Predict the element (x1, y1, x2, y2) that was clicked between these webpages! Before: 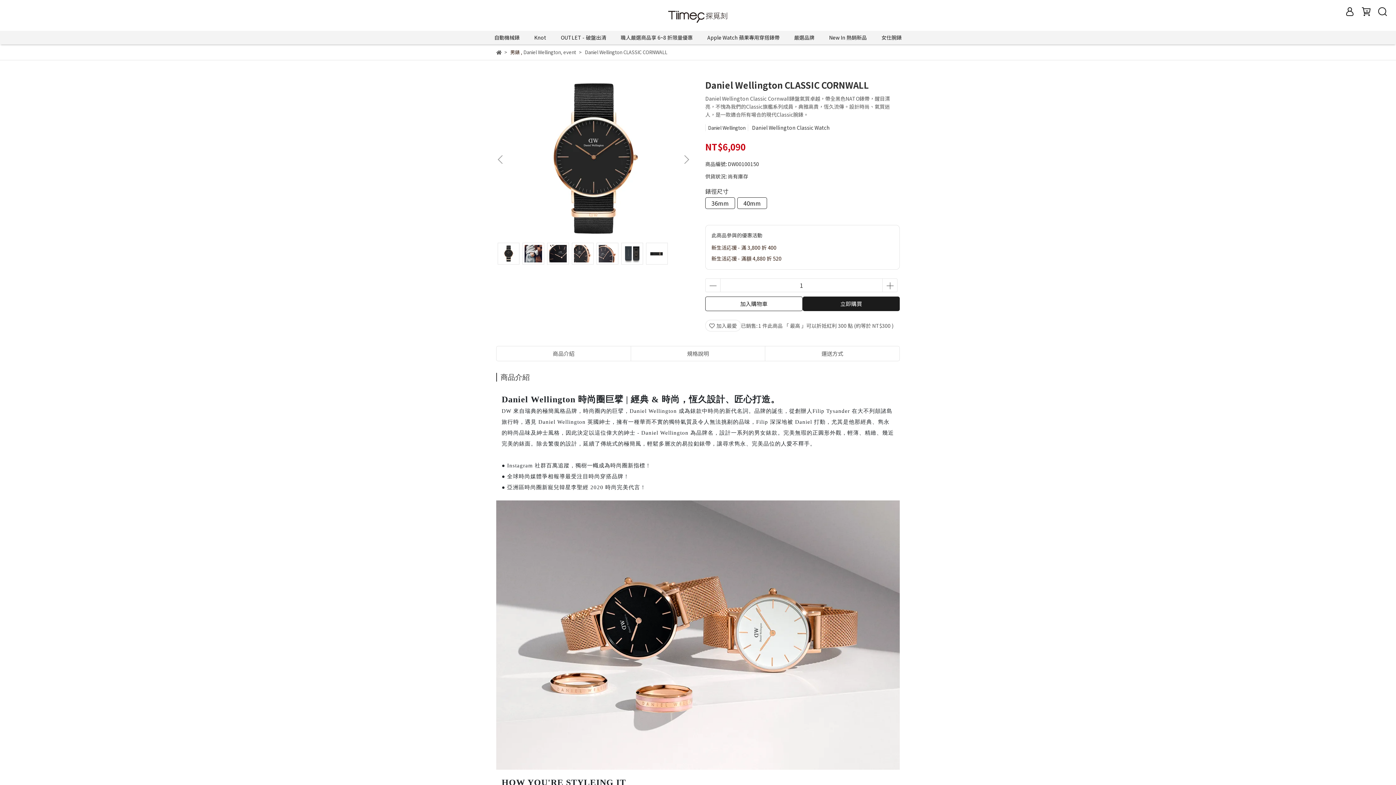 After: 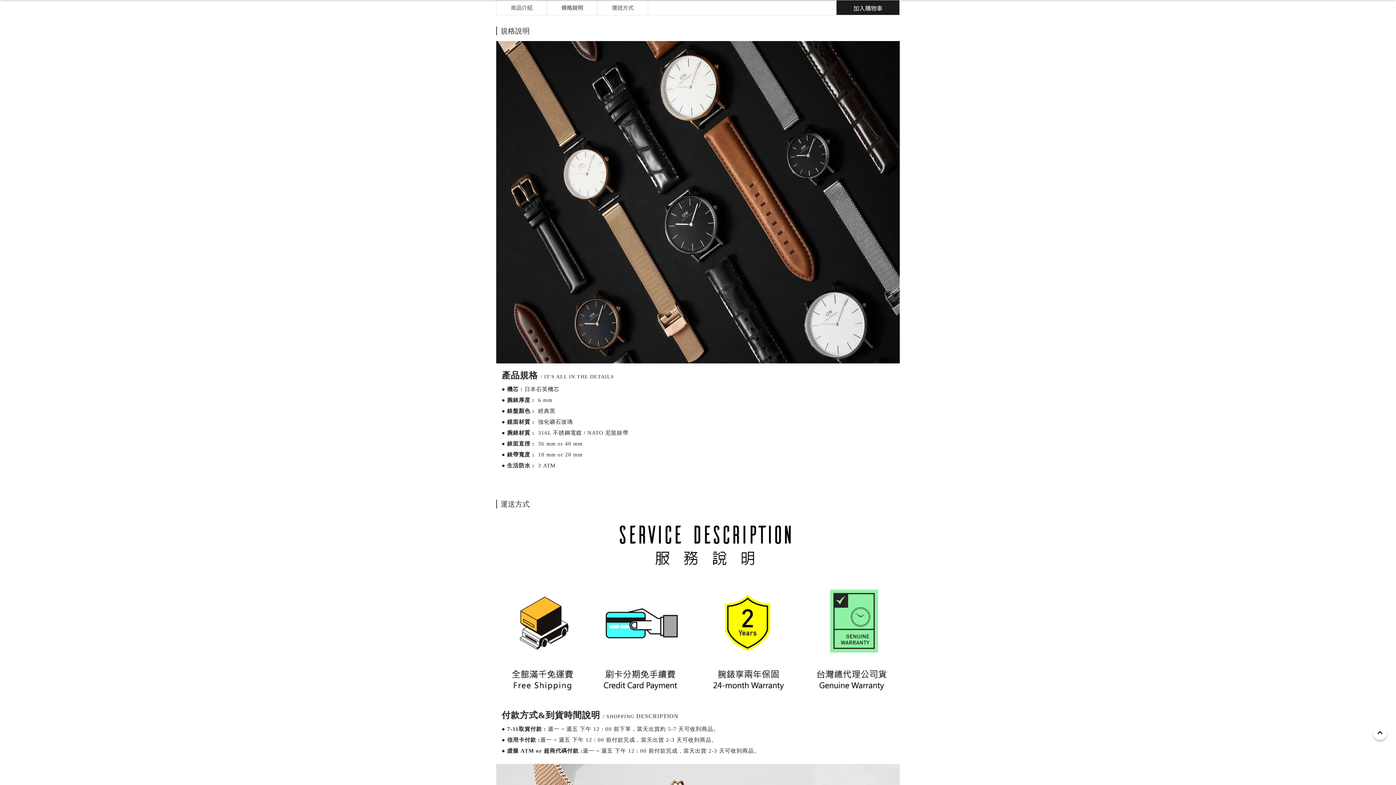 Action: label: 規格說明 bbox: (631, 346, 765, 361)